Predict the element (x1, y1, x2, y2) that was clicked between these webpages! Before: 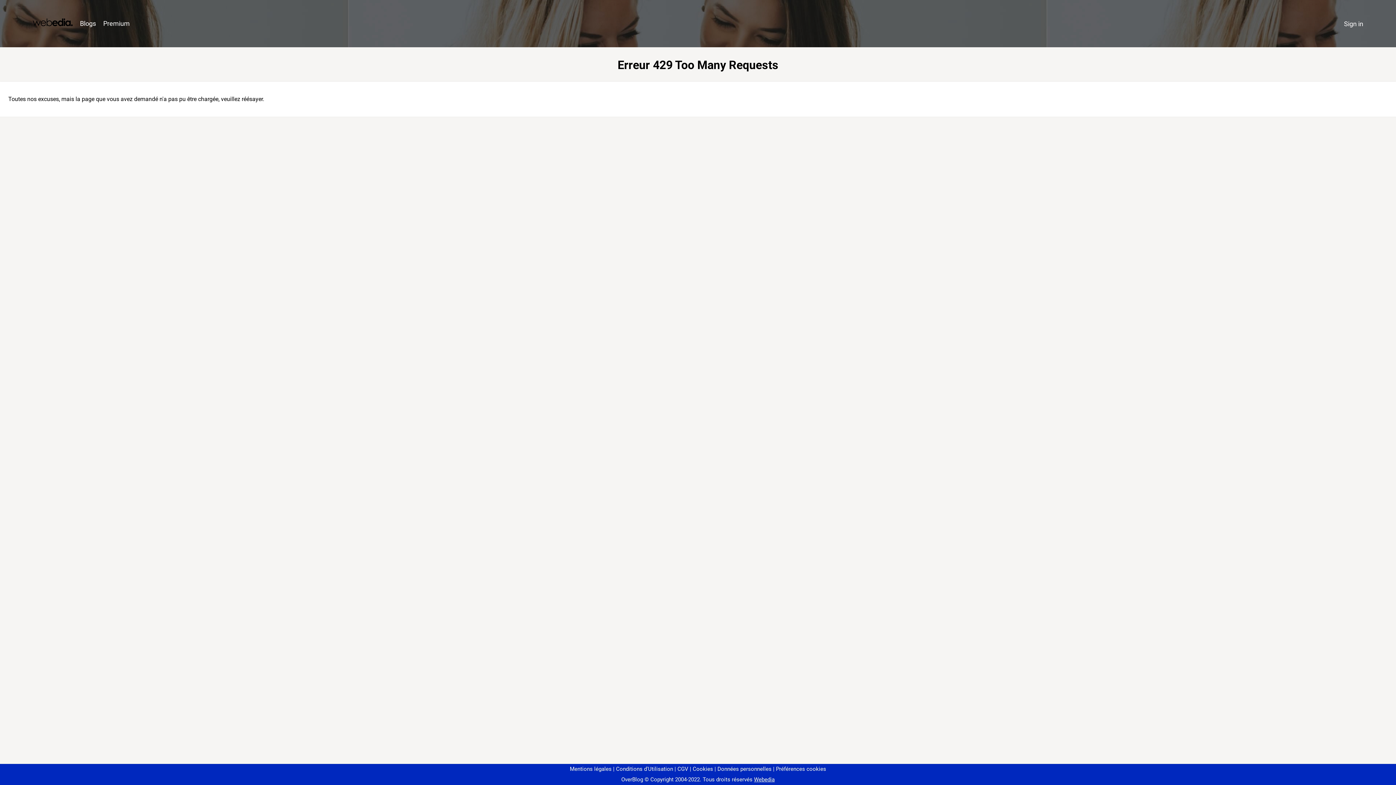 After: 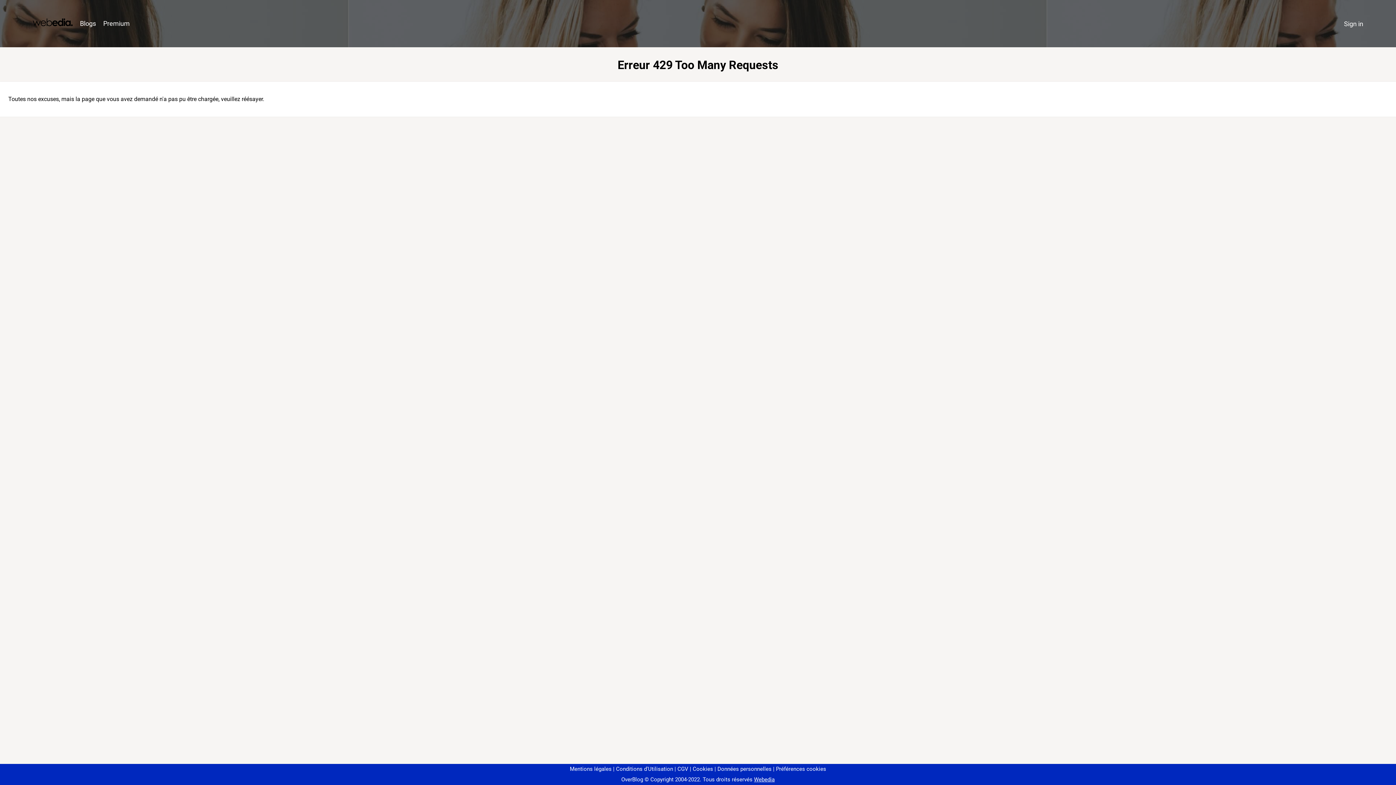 Action: label: Préférences cookies bbox: (773, 766, 826, 772)